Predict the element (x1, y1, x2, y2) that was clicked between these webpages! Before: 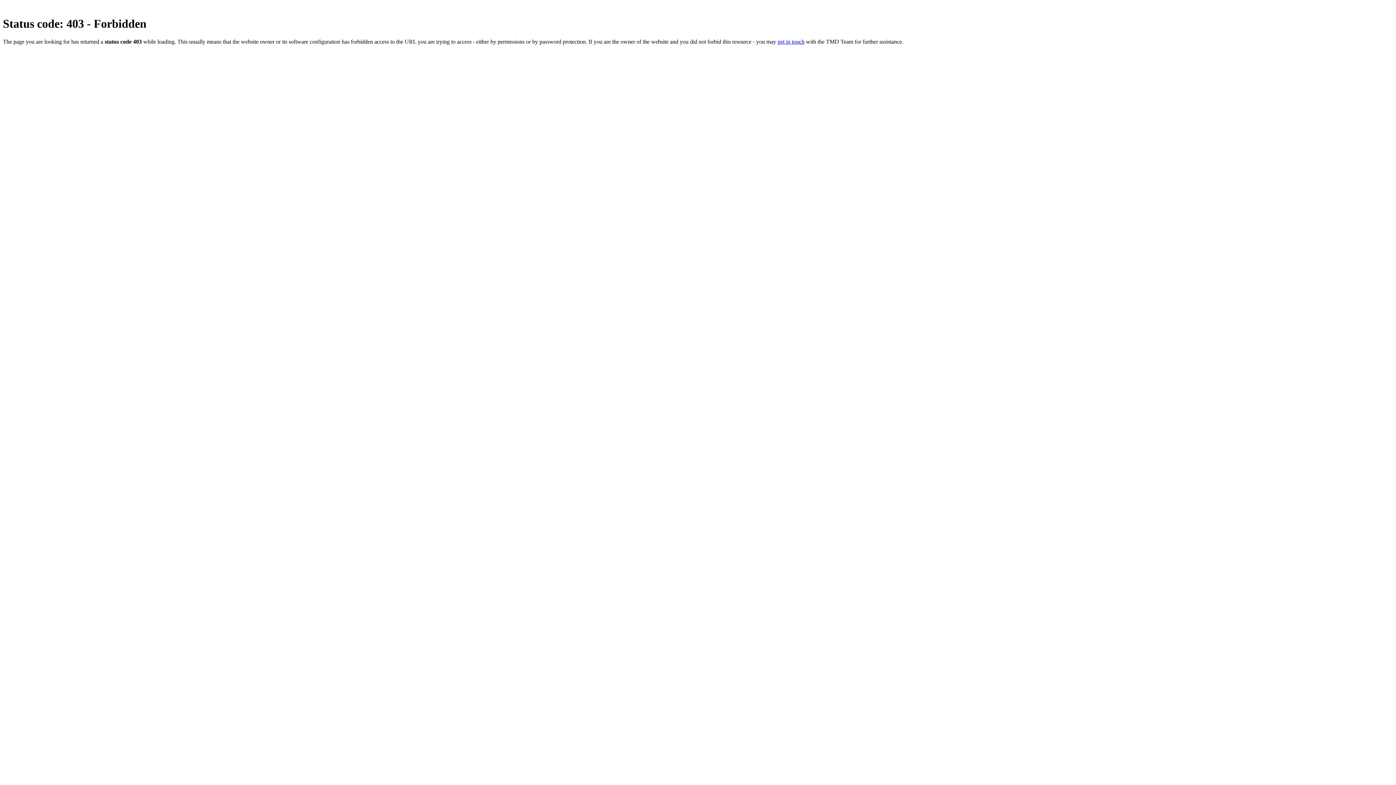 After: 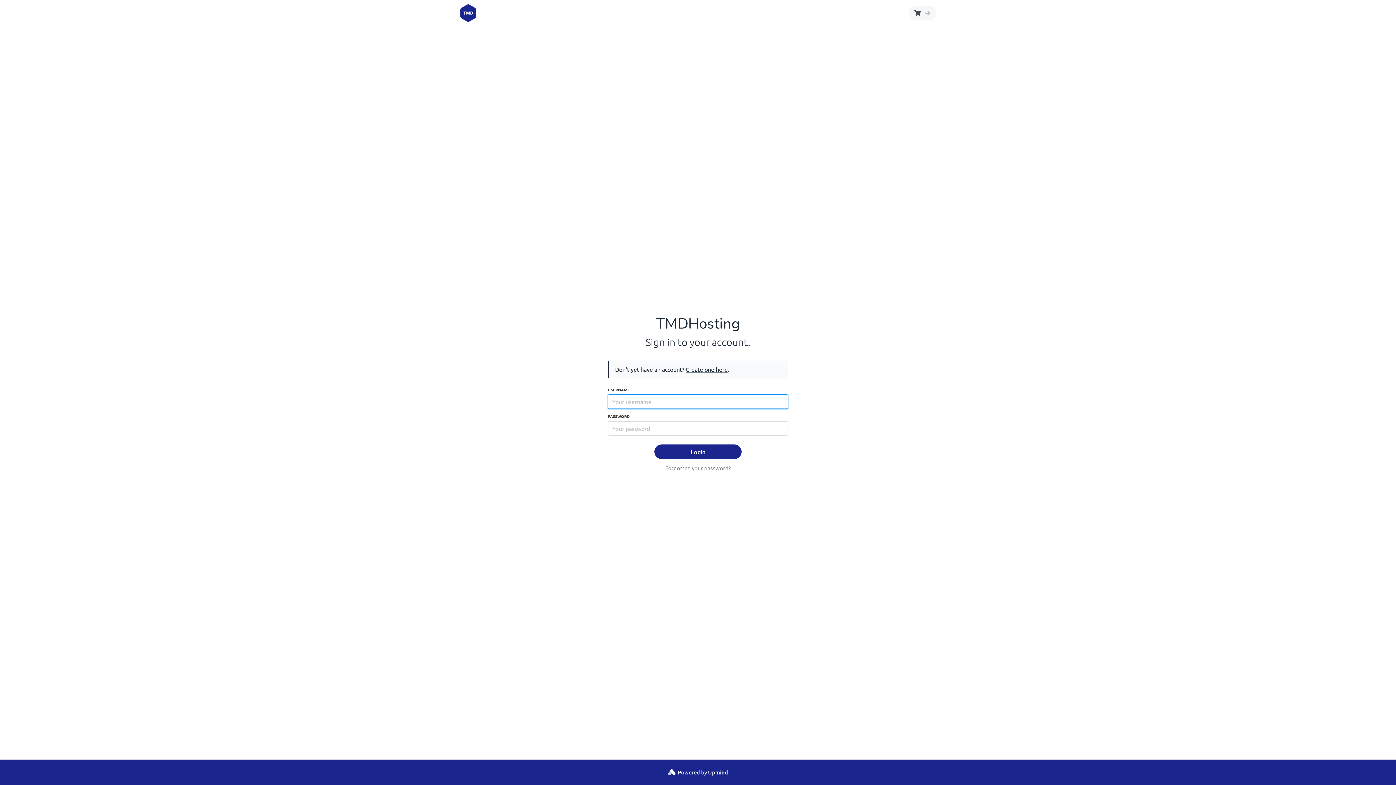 Action: label: get in touch bbox: (777, 38, 804, 44)